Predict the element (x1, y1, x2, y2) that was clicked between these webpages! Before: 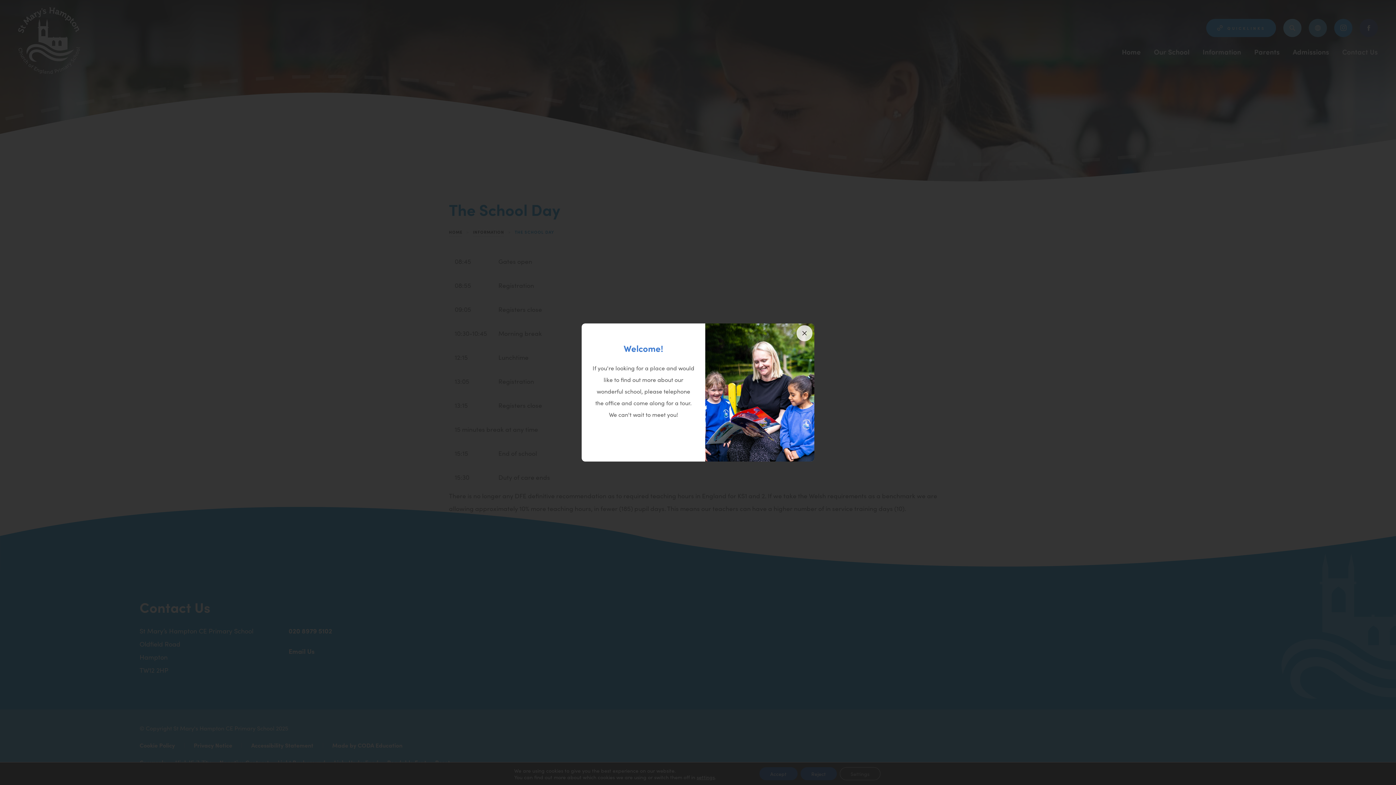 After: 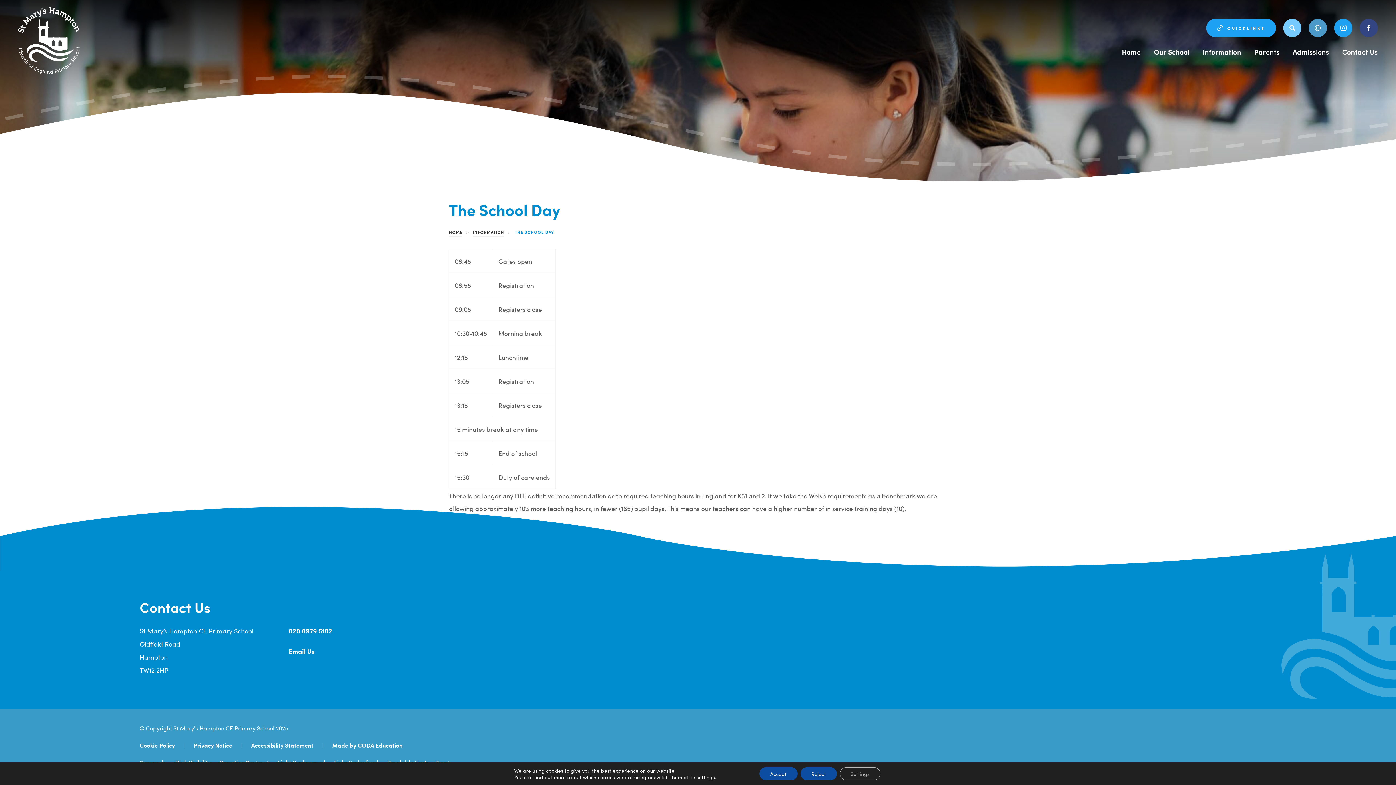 Action: bbox: (796, 325, 812, 341)